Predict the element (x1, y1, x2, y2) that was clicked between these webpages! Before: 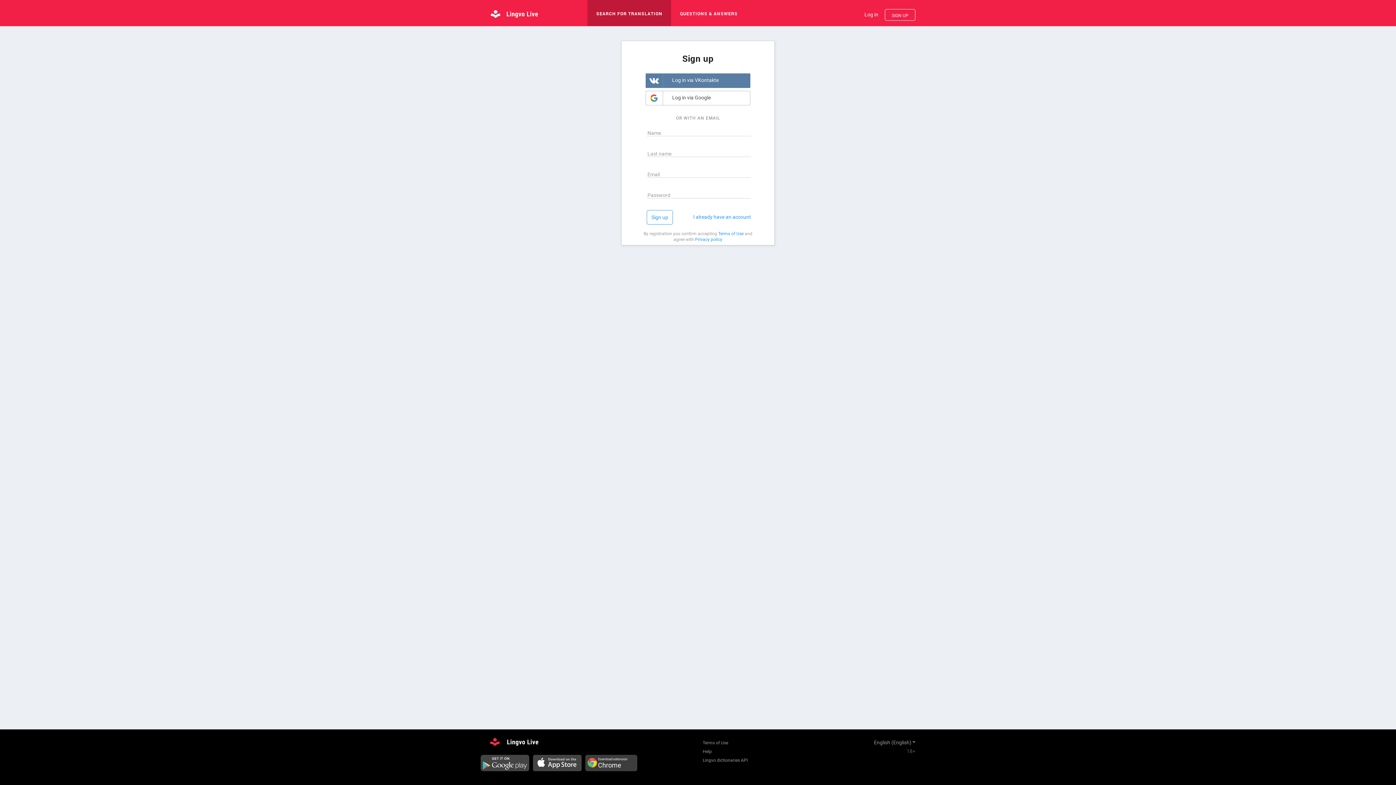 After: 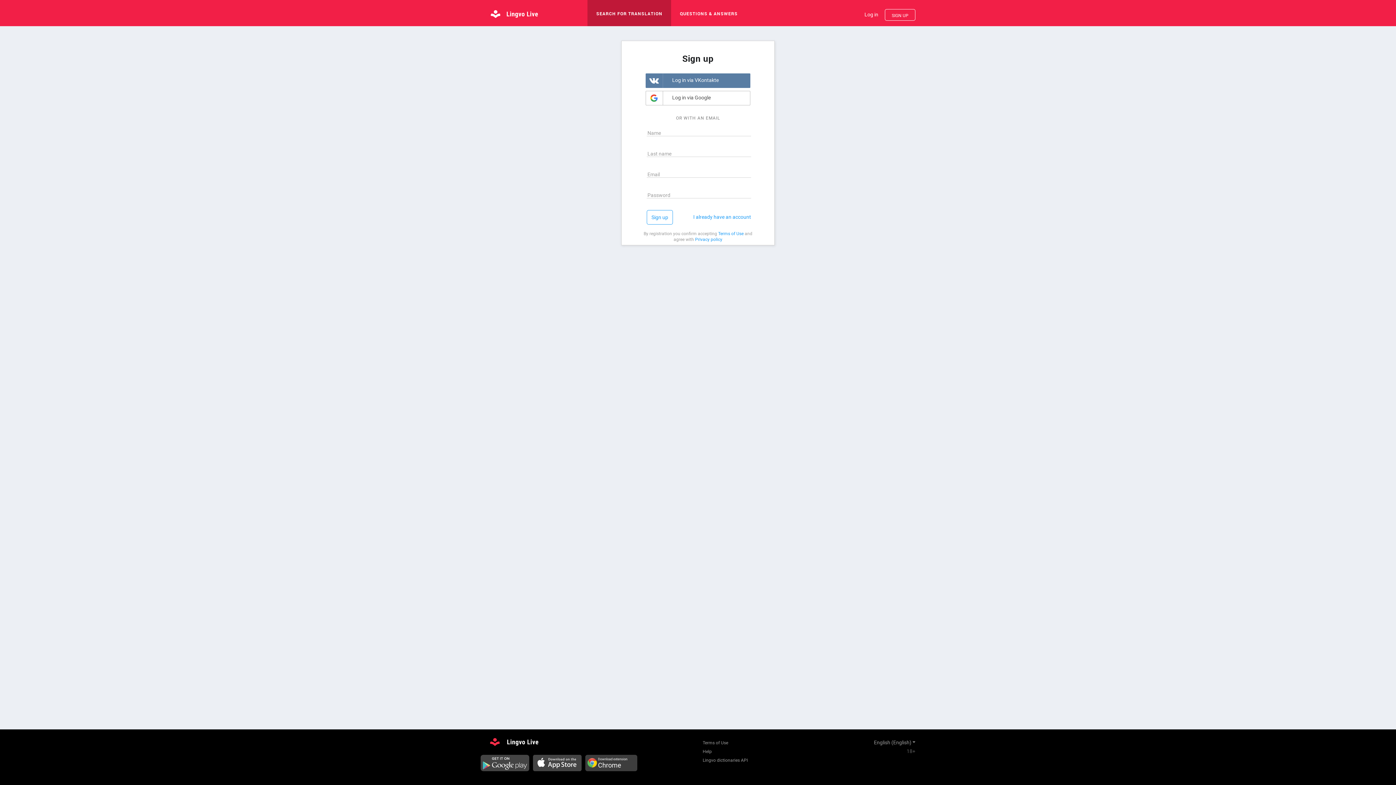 Action: bbox: (533, 755, 581, 773)